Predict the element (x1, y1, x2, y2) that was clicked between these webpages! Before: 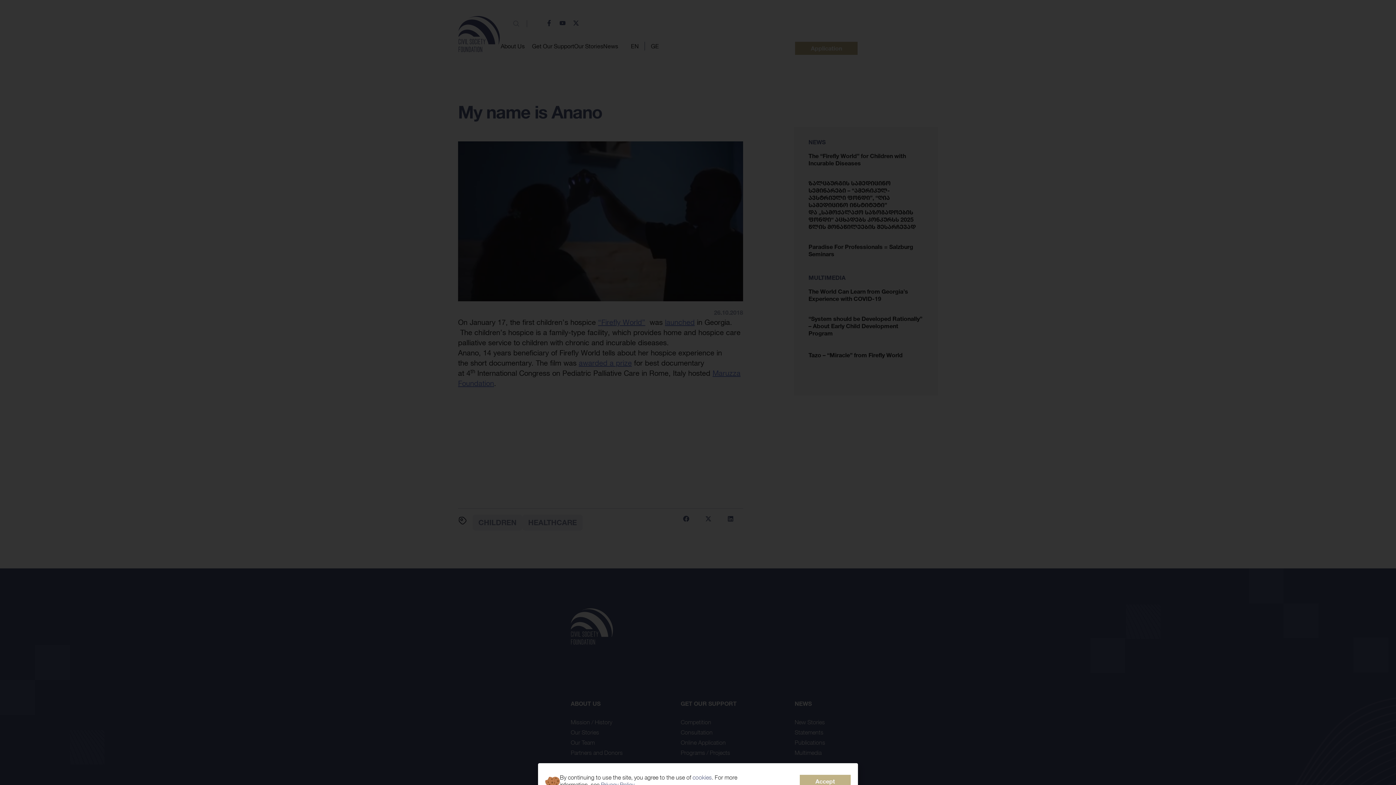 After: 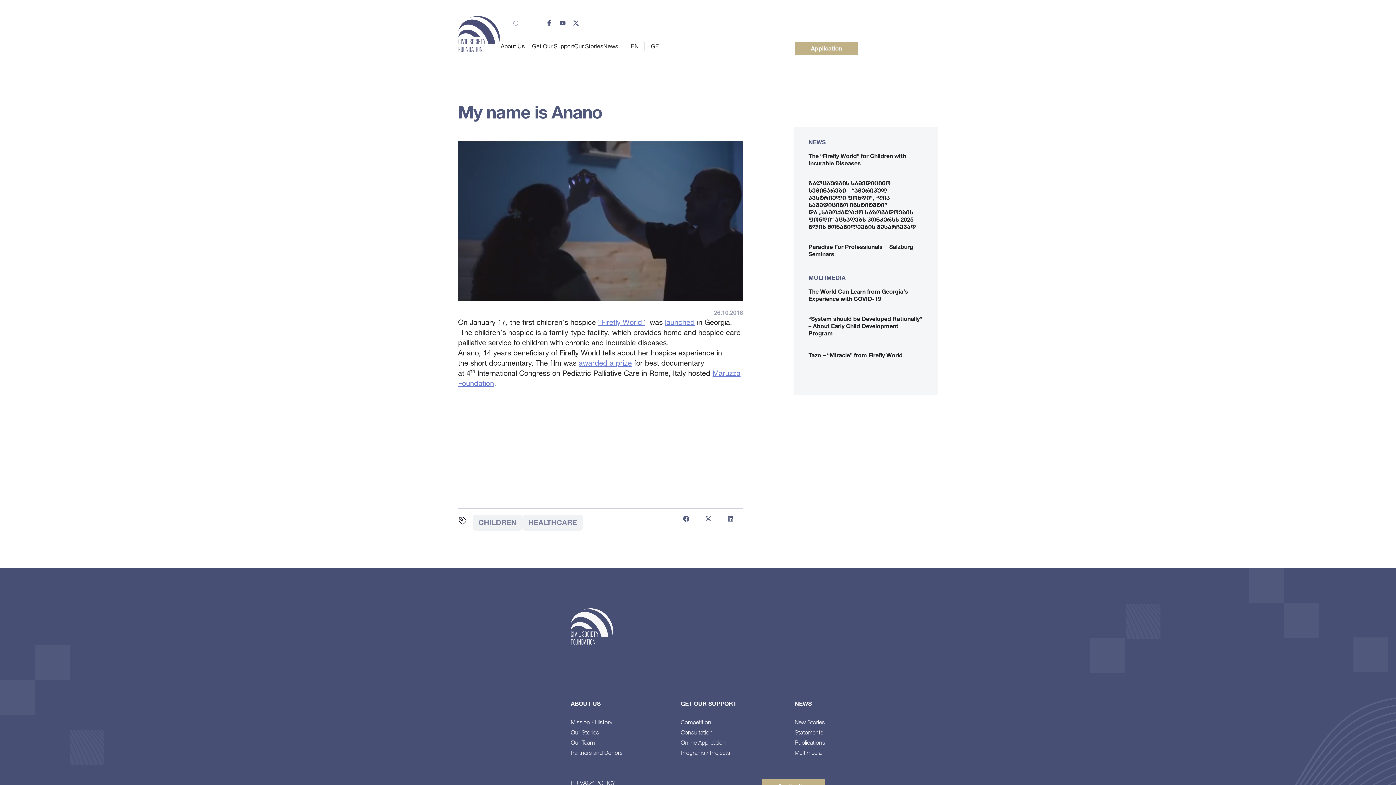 Action: bbox: (800, 775, 850, 788) label: Accept